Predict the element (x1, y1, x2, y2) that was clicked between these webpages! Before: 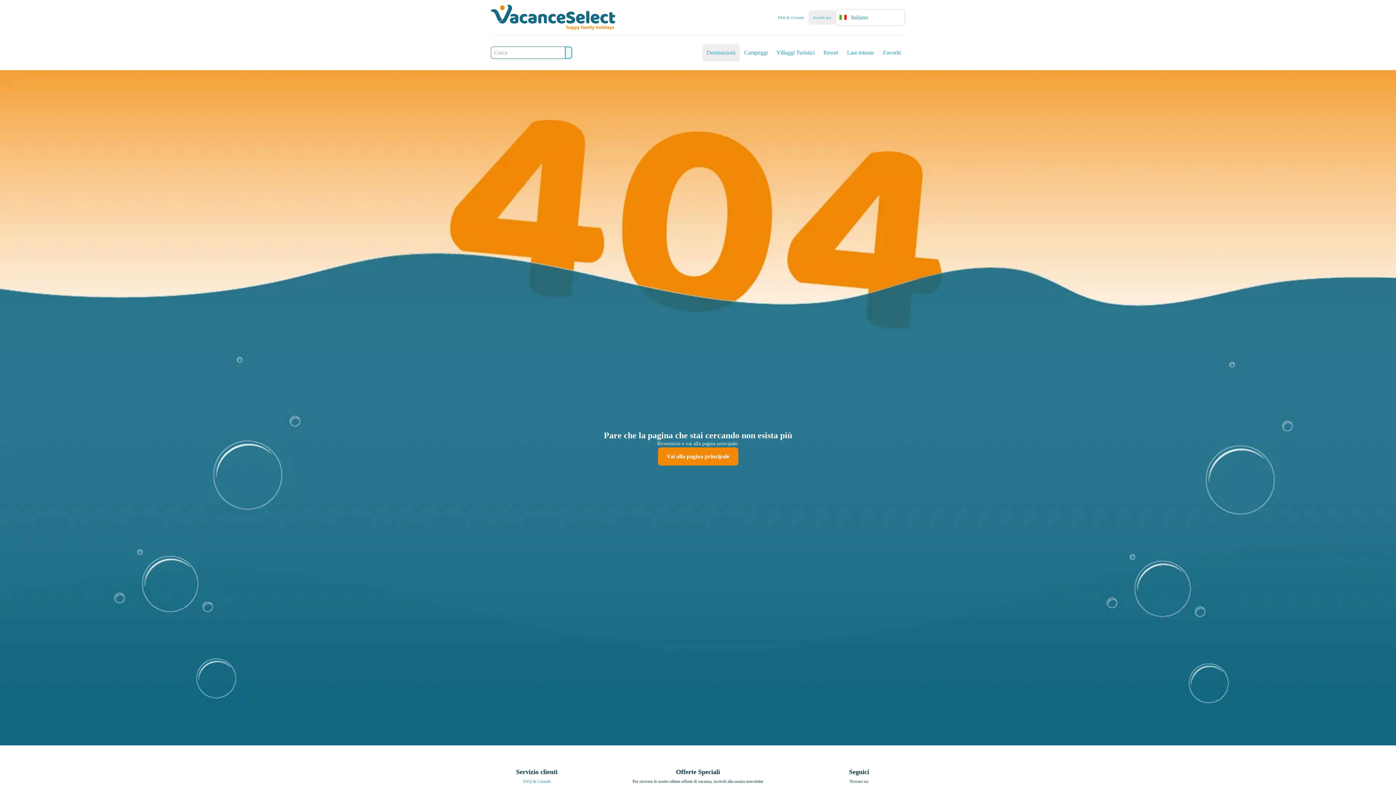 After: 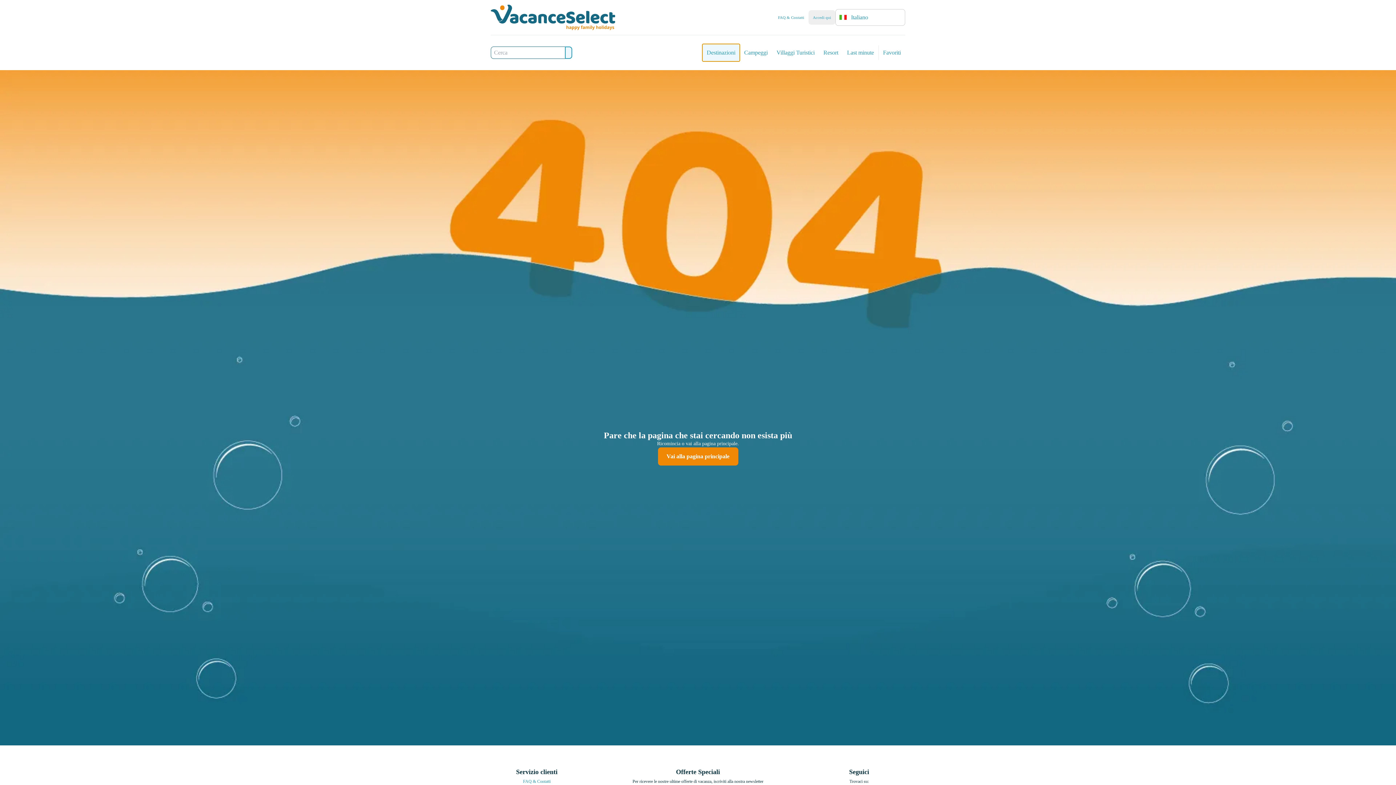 Action: label: Destinazioni bbox: (702, 44, 740, 61)